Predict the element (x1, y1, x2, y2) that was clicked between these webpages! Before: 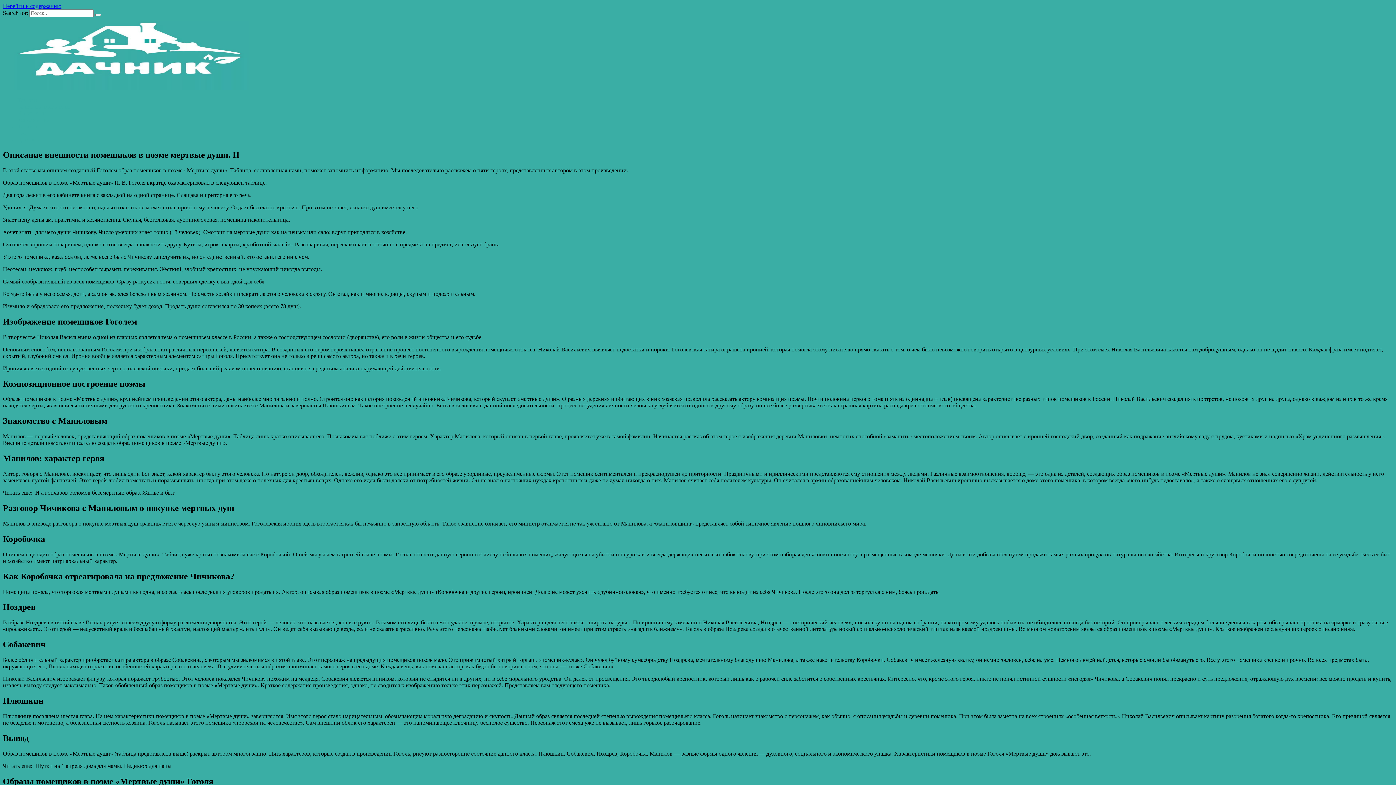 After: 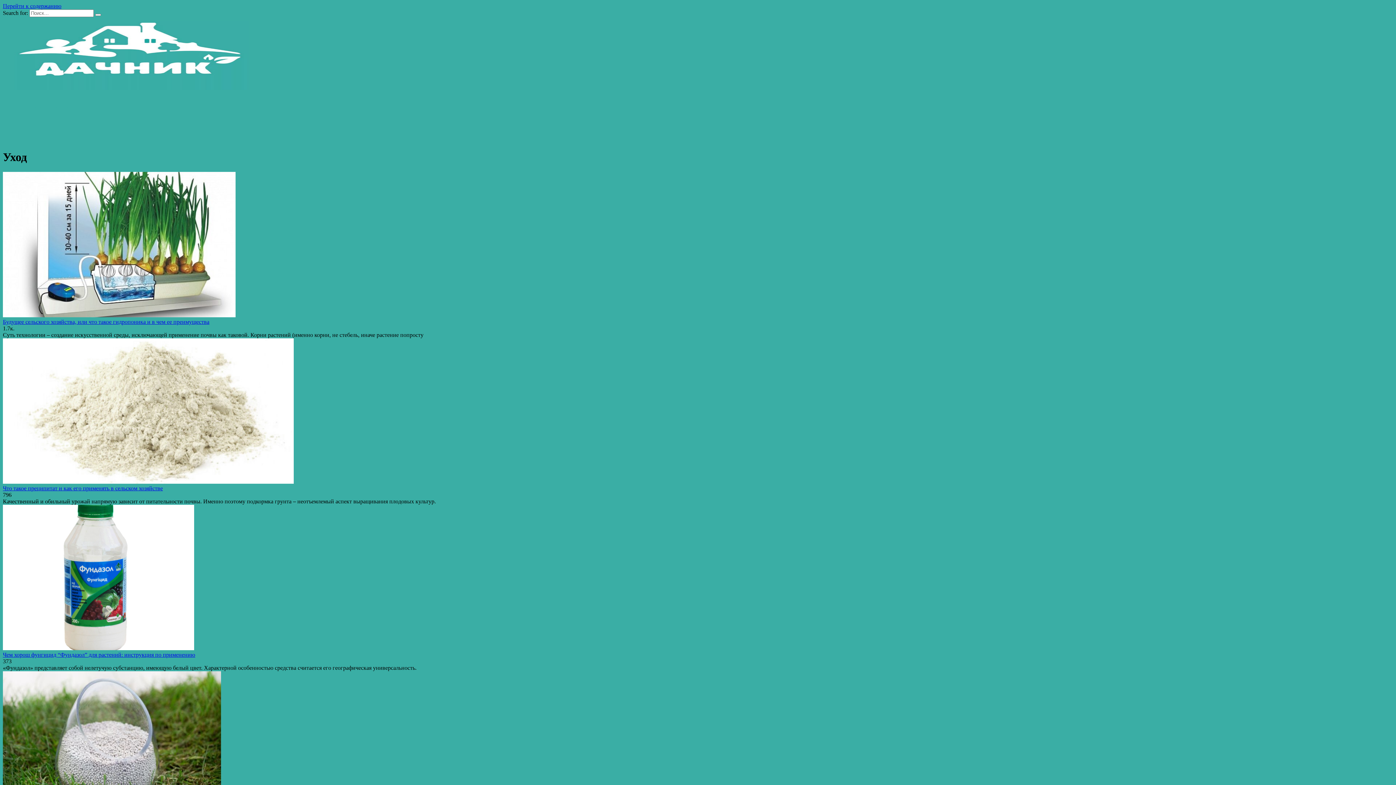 Action: label: Уход bbox: (17, 129, 29, 136)